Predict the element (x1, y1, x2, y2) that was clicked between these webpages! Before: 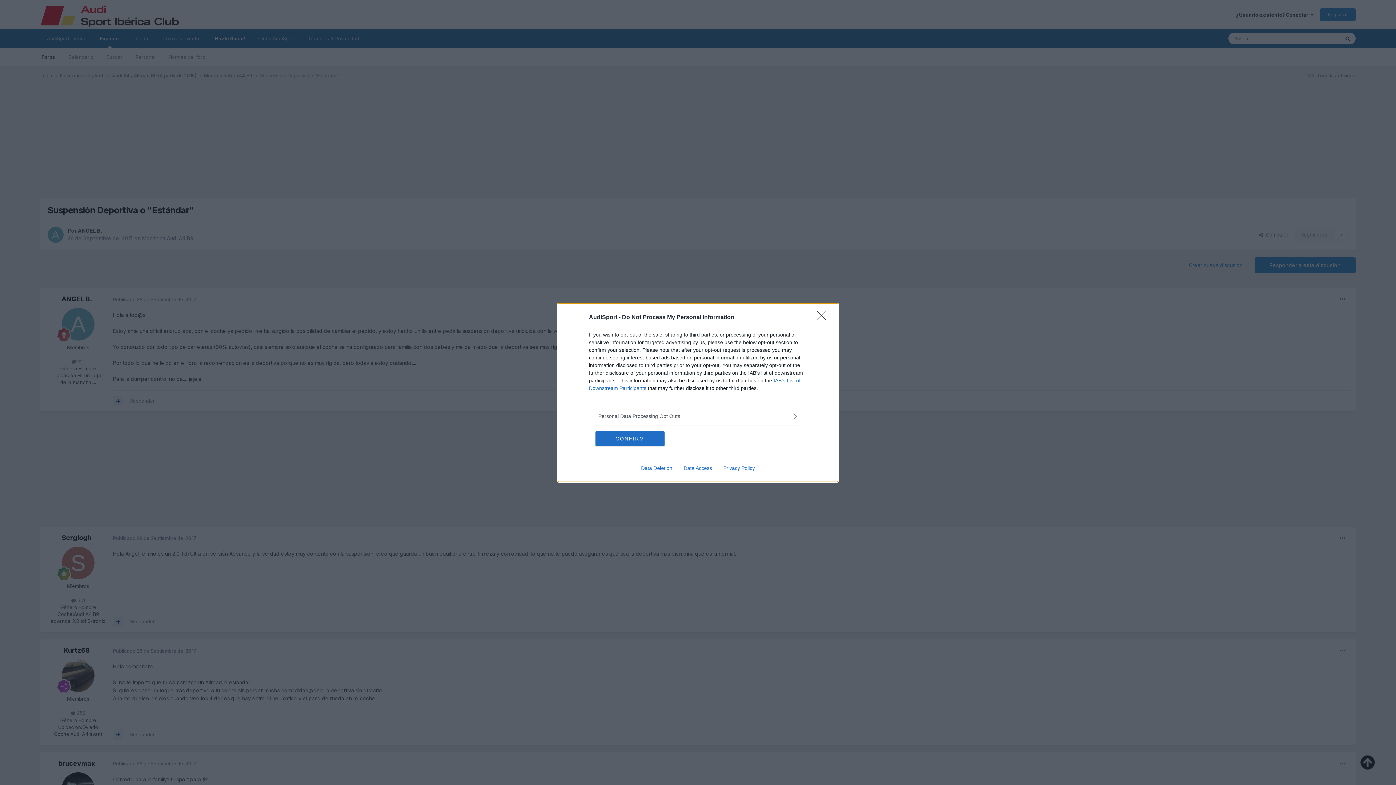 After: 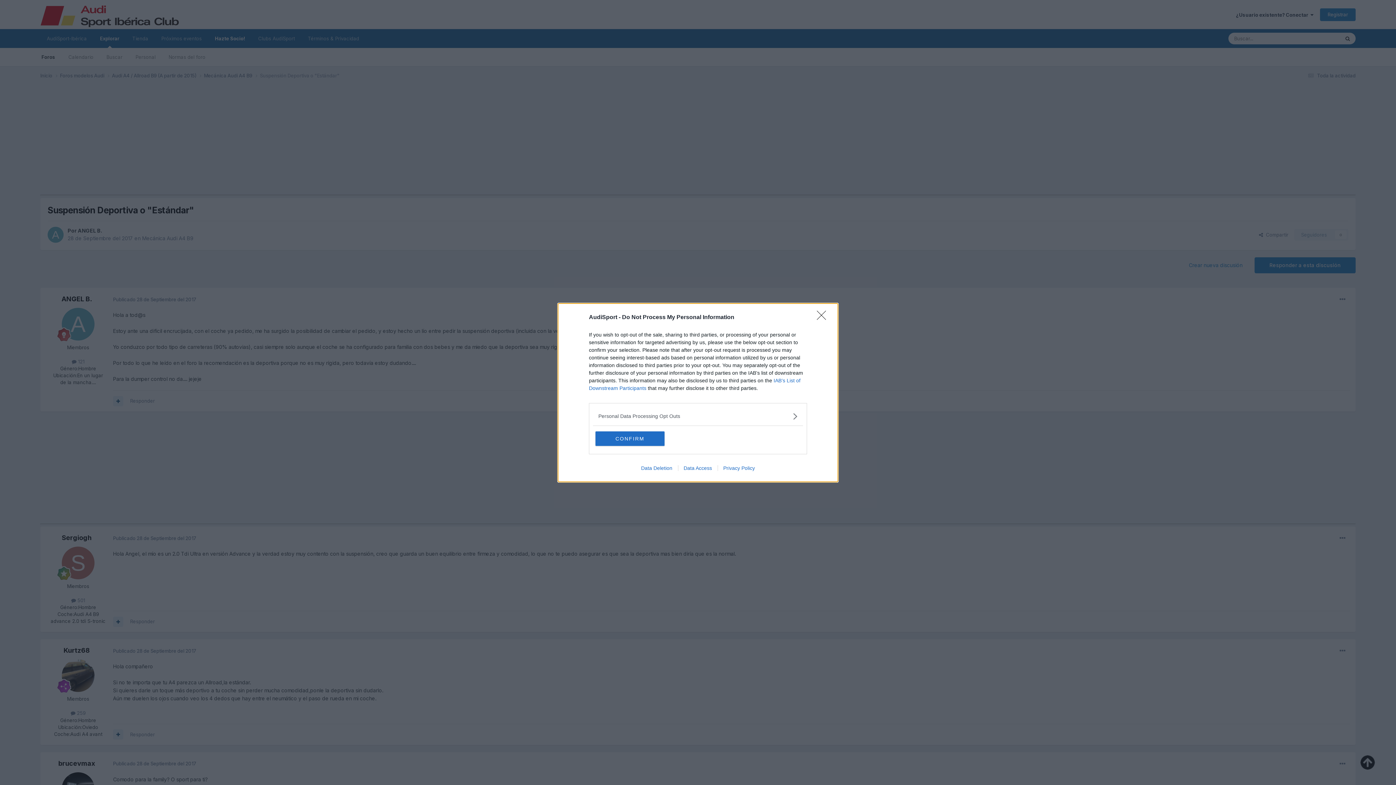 Action: bbox: (635, 465, 678, 471) label: Data Deletion